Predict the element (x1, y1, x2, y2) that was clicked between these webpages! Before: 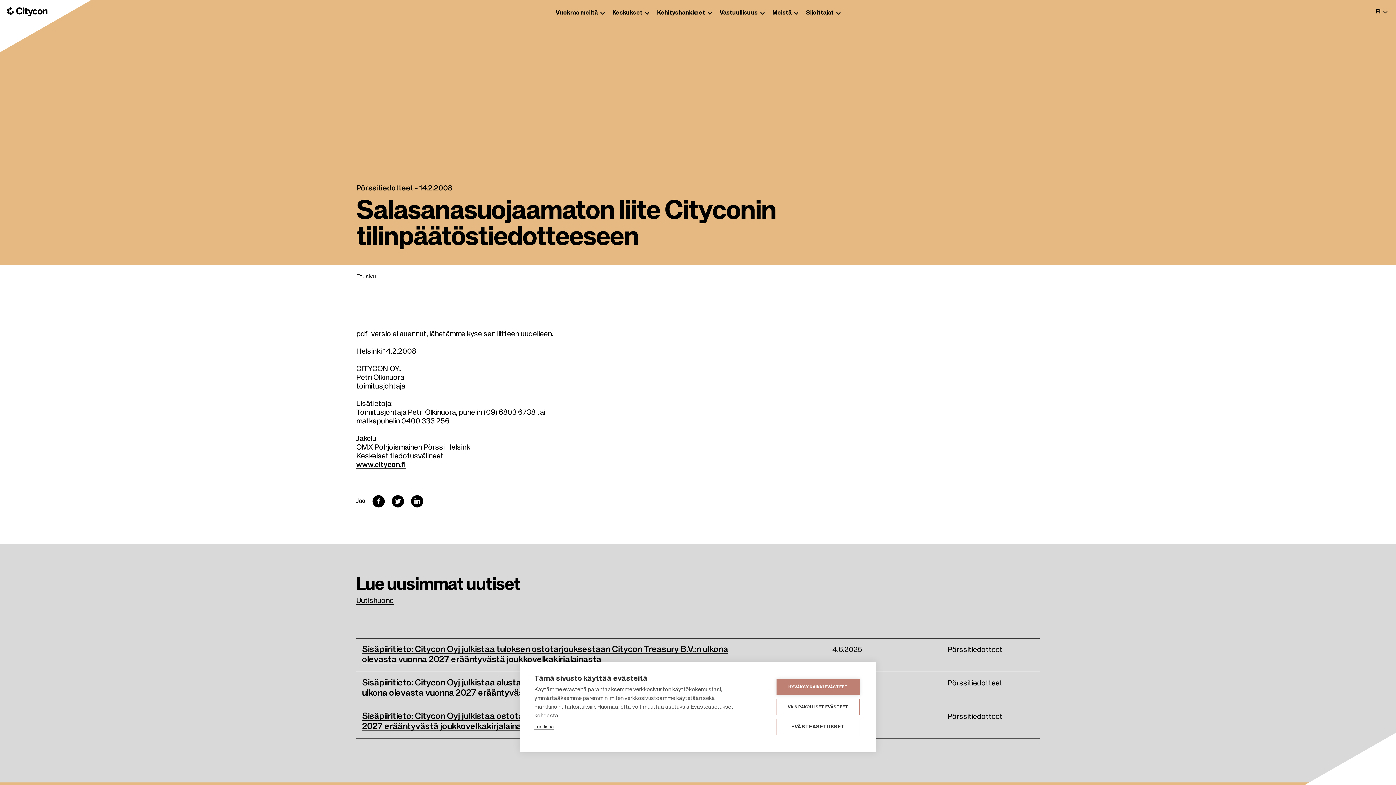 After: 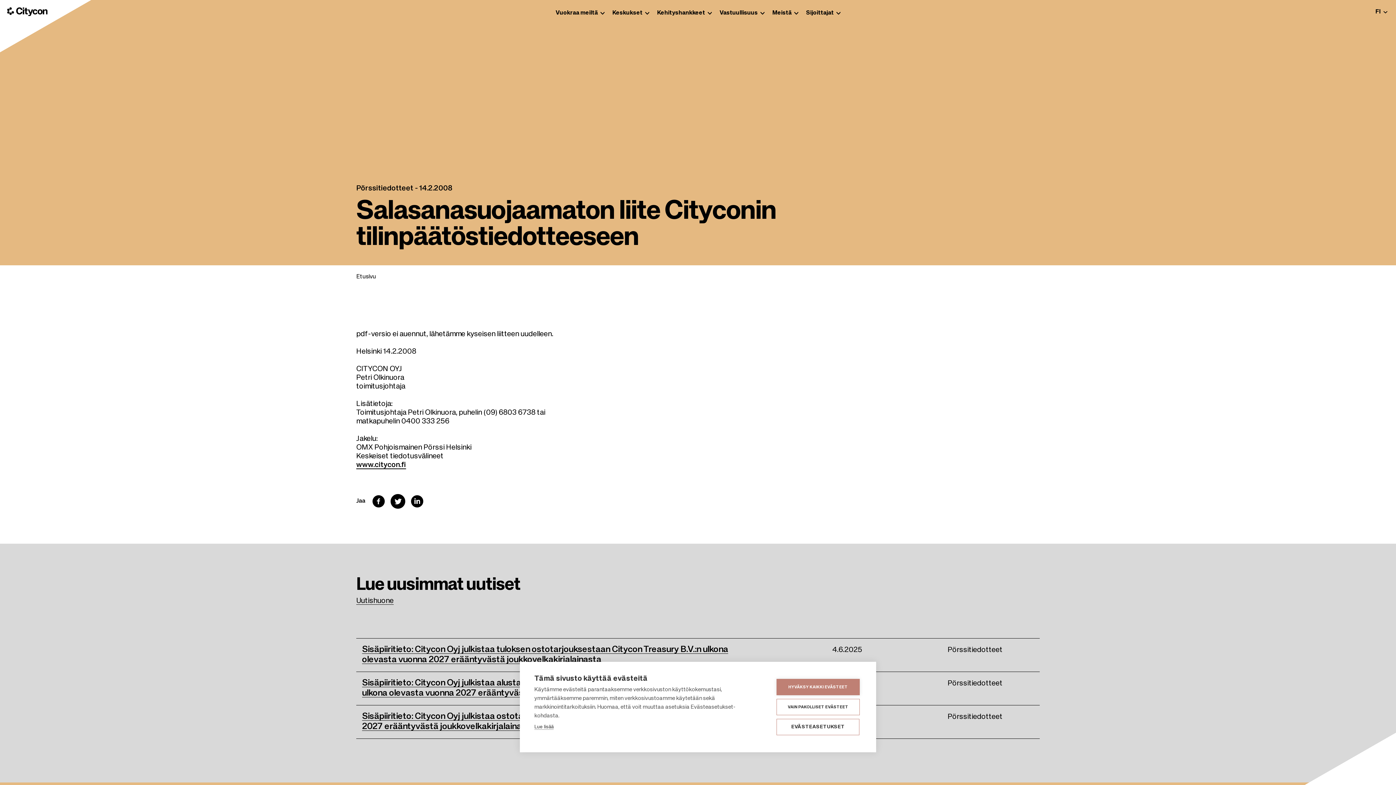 Action: bbox: (391, 495, 404, 507) label: Twitter